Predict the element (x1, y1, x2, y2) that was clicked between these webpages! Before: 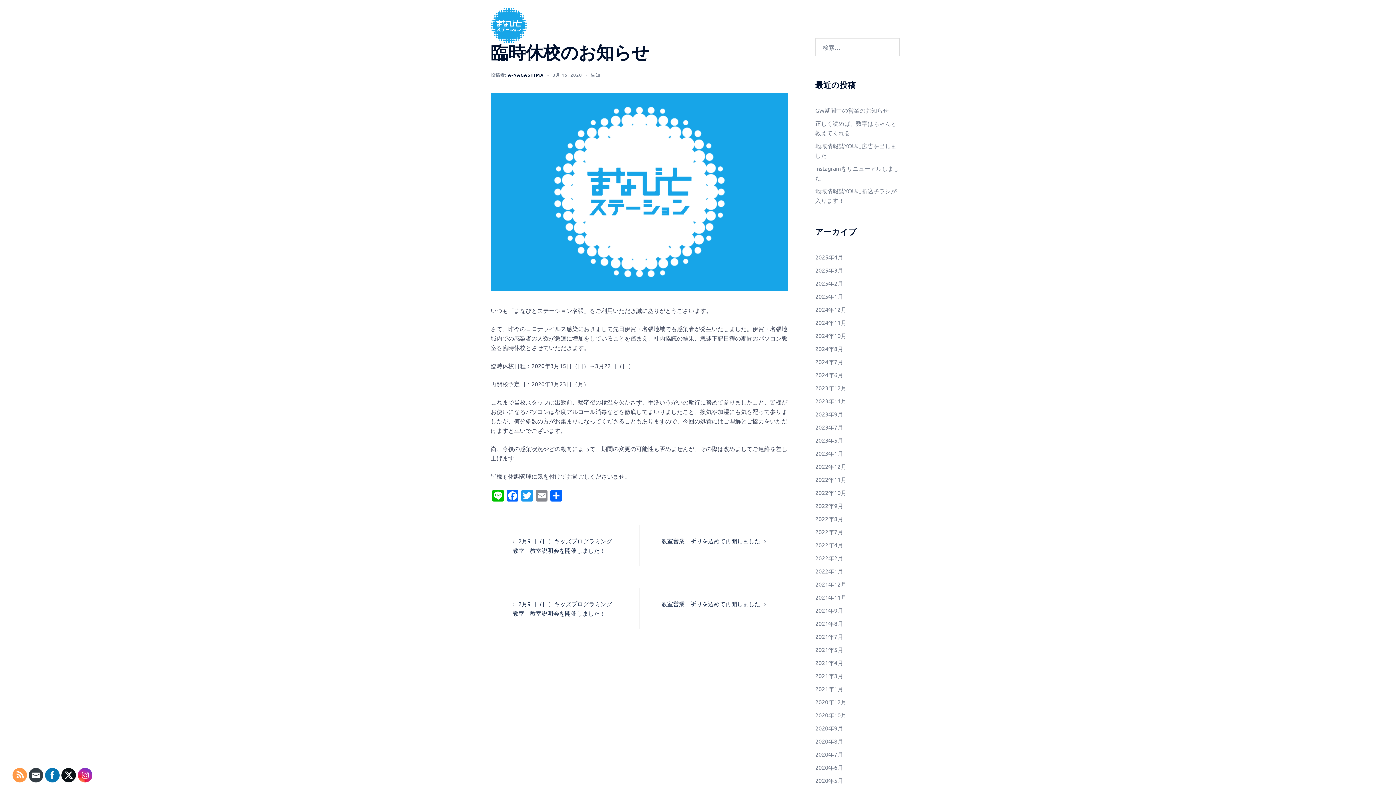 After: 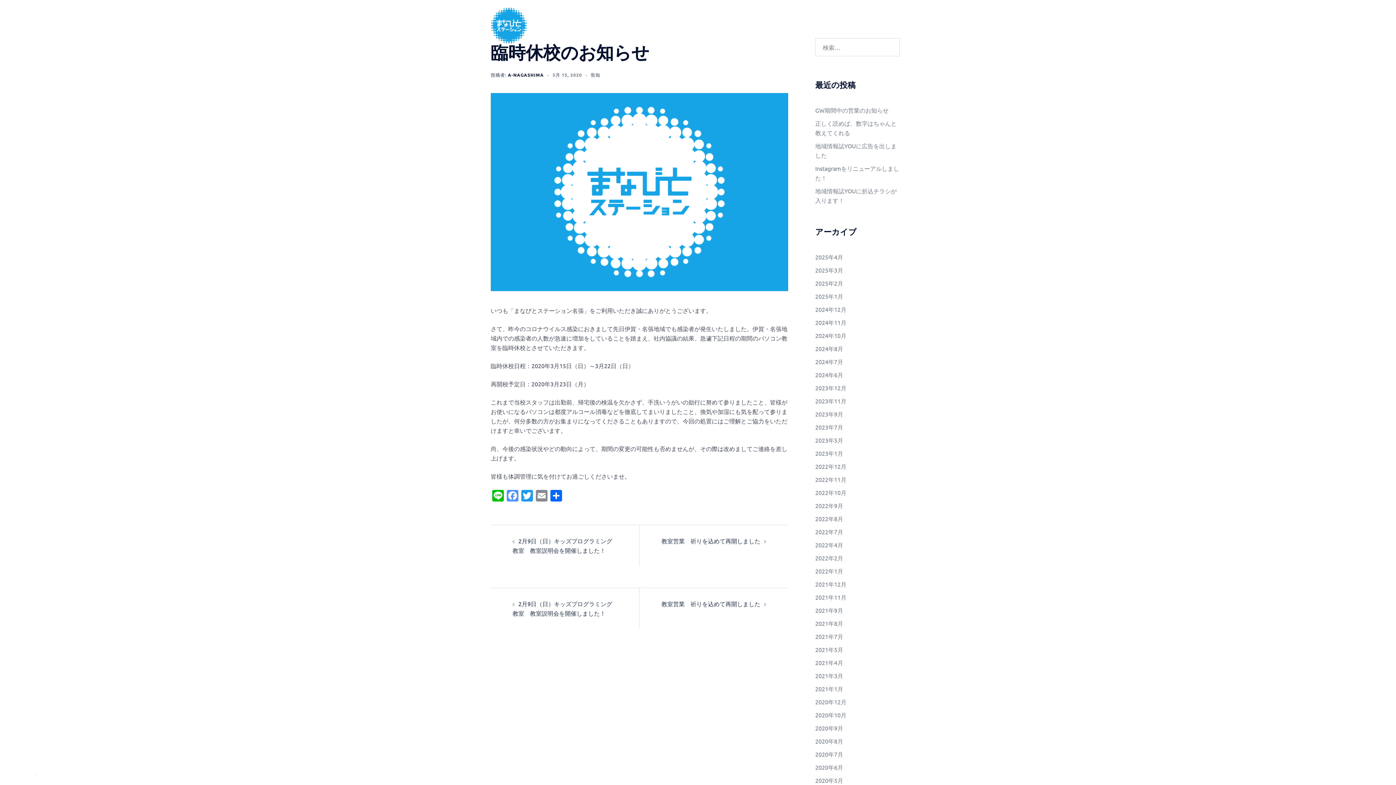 Action: bbox: (505, 490, 520, 503) label: Facebook